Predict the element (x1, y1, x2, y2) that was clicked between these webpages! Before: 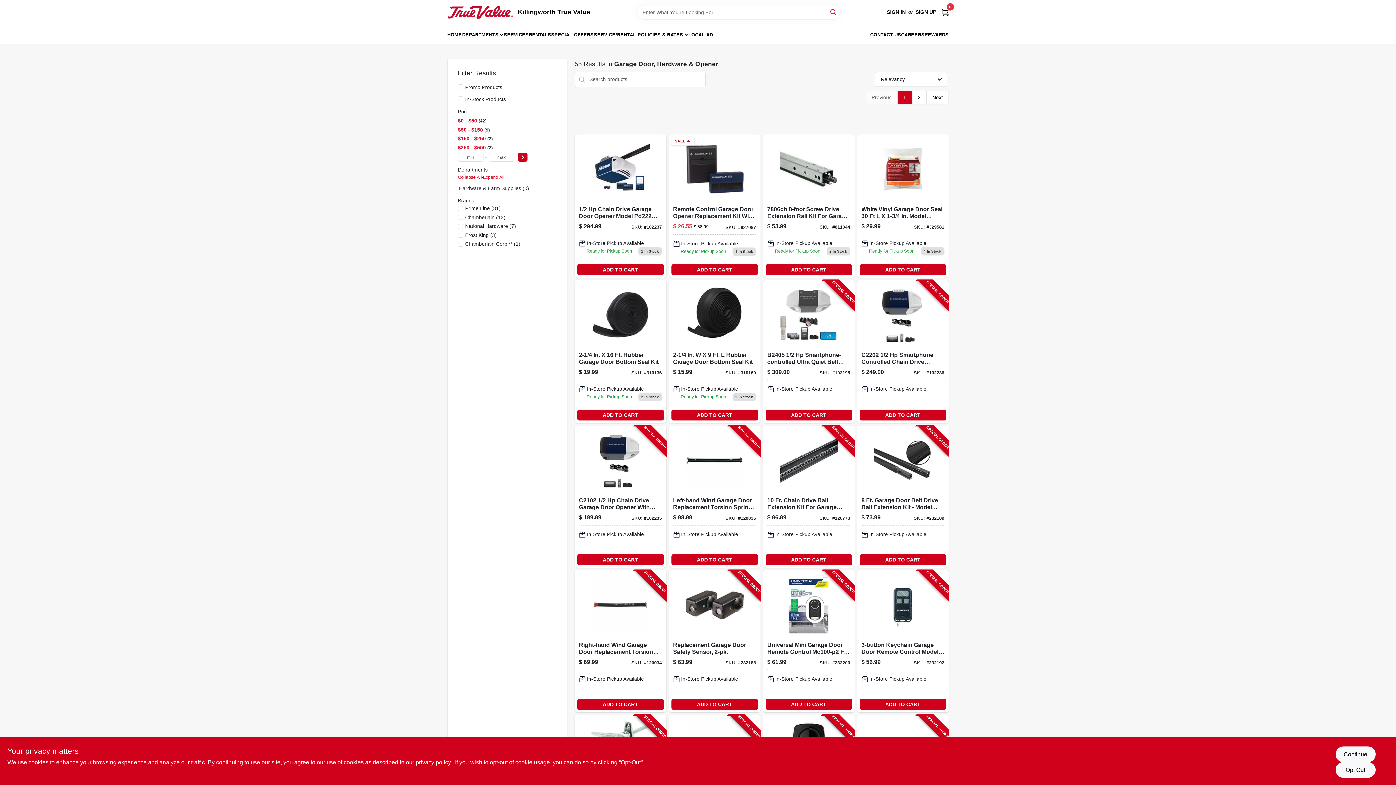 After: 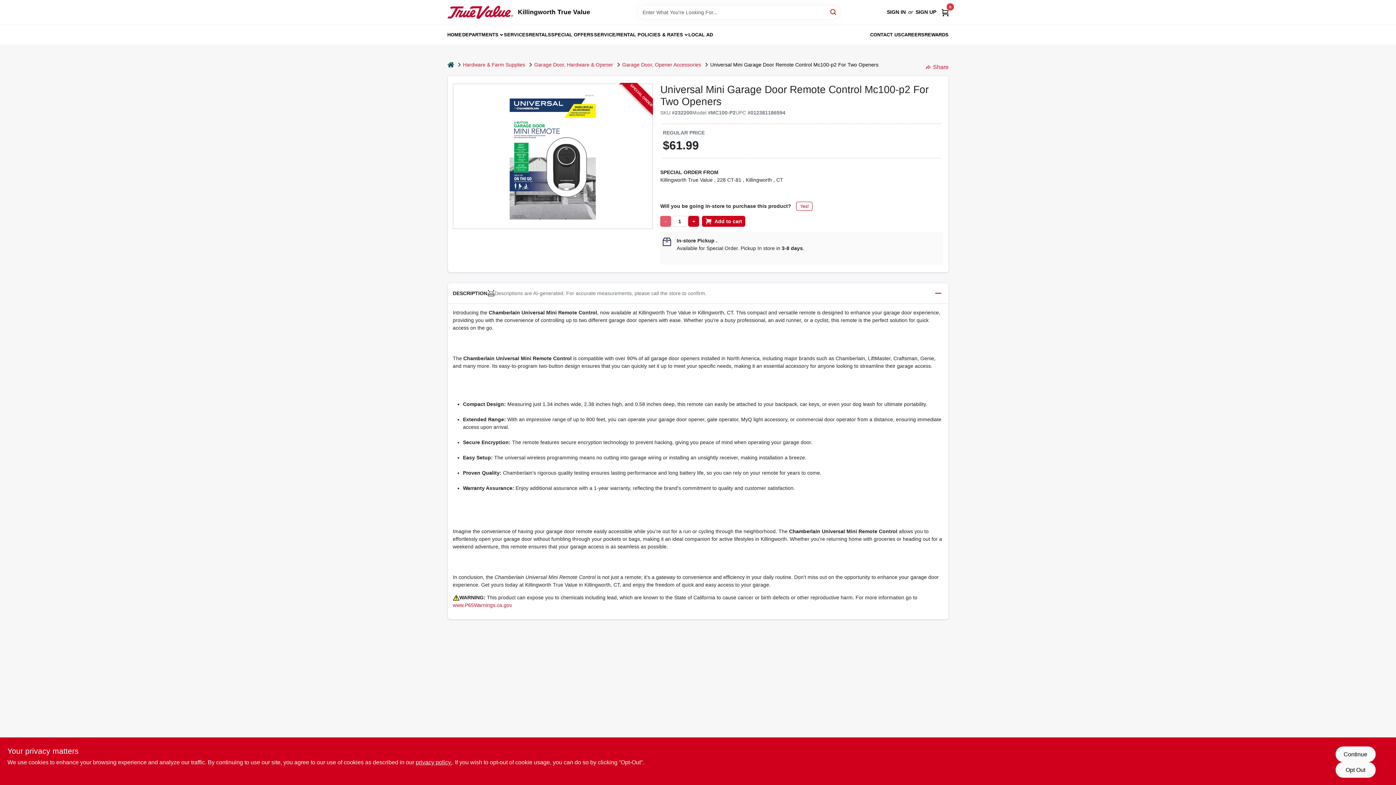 Action: bbox: (763, 570, 854, 712) label: Go to universal-mini-garage-door-remote-control-for-two-openers-012381186594-232200 product page